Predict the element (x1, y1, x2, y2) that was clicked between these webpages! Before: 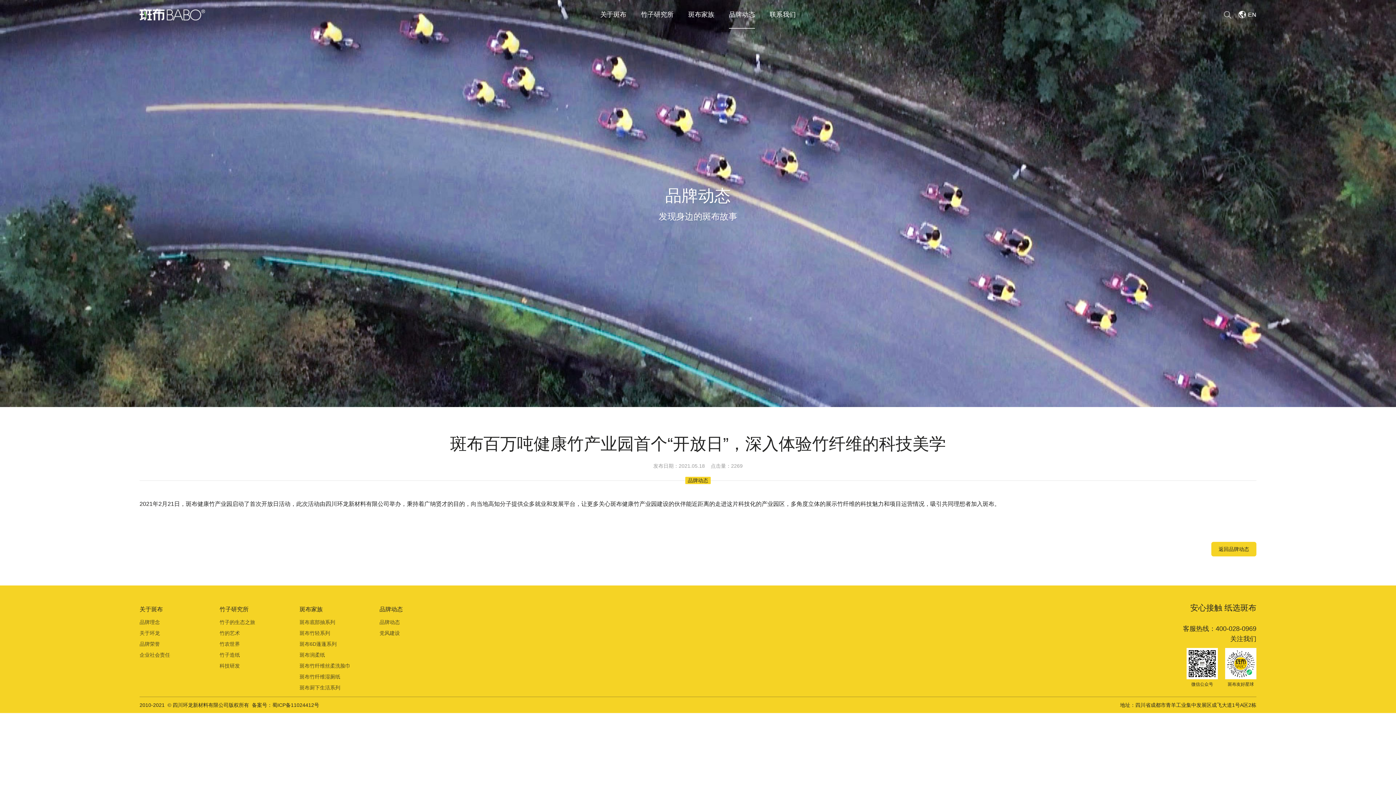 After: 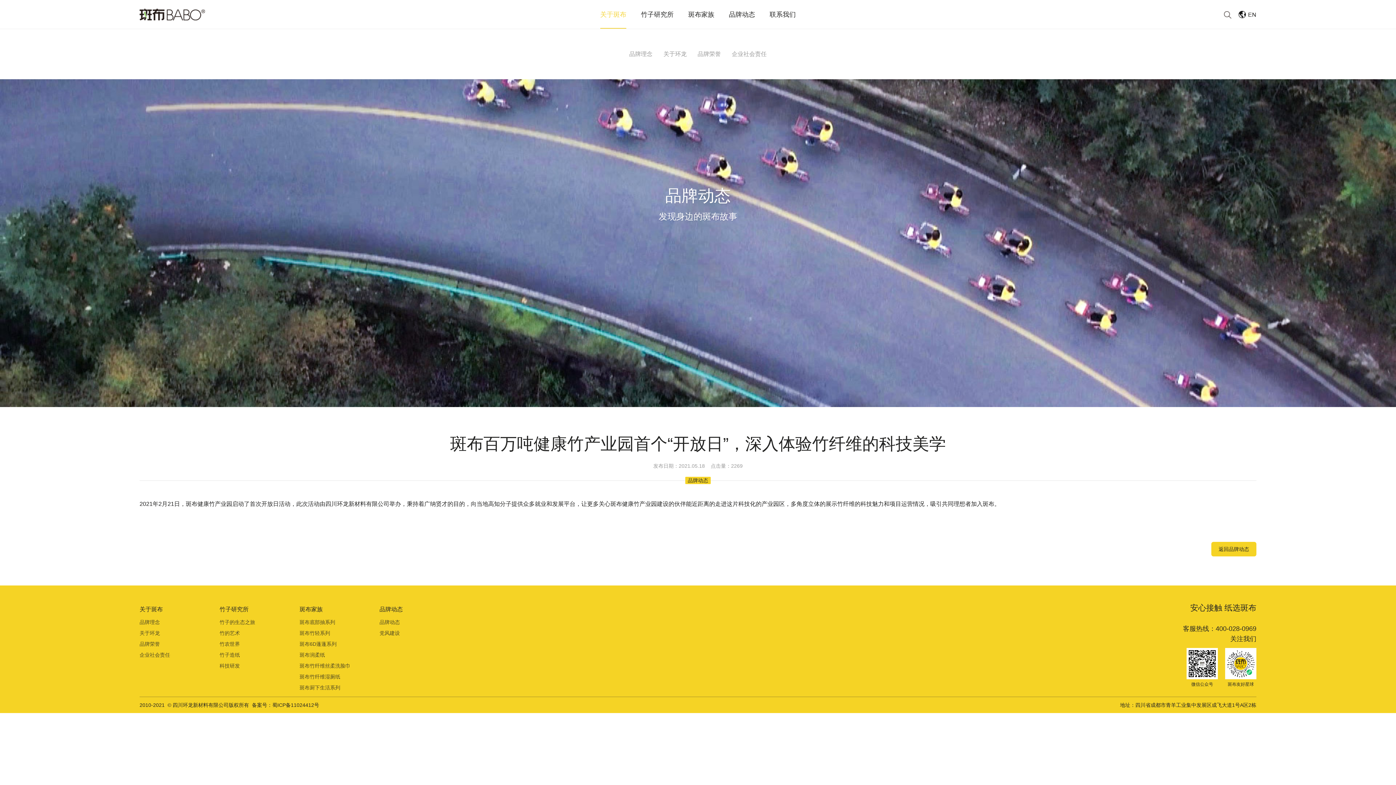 Action: bbox: (600, 0, 626, 29) label: 关于斑布